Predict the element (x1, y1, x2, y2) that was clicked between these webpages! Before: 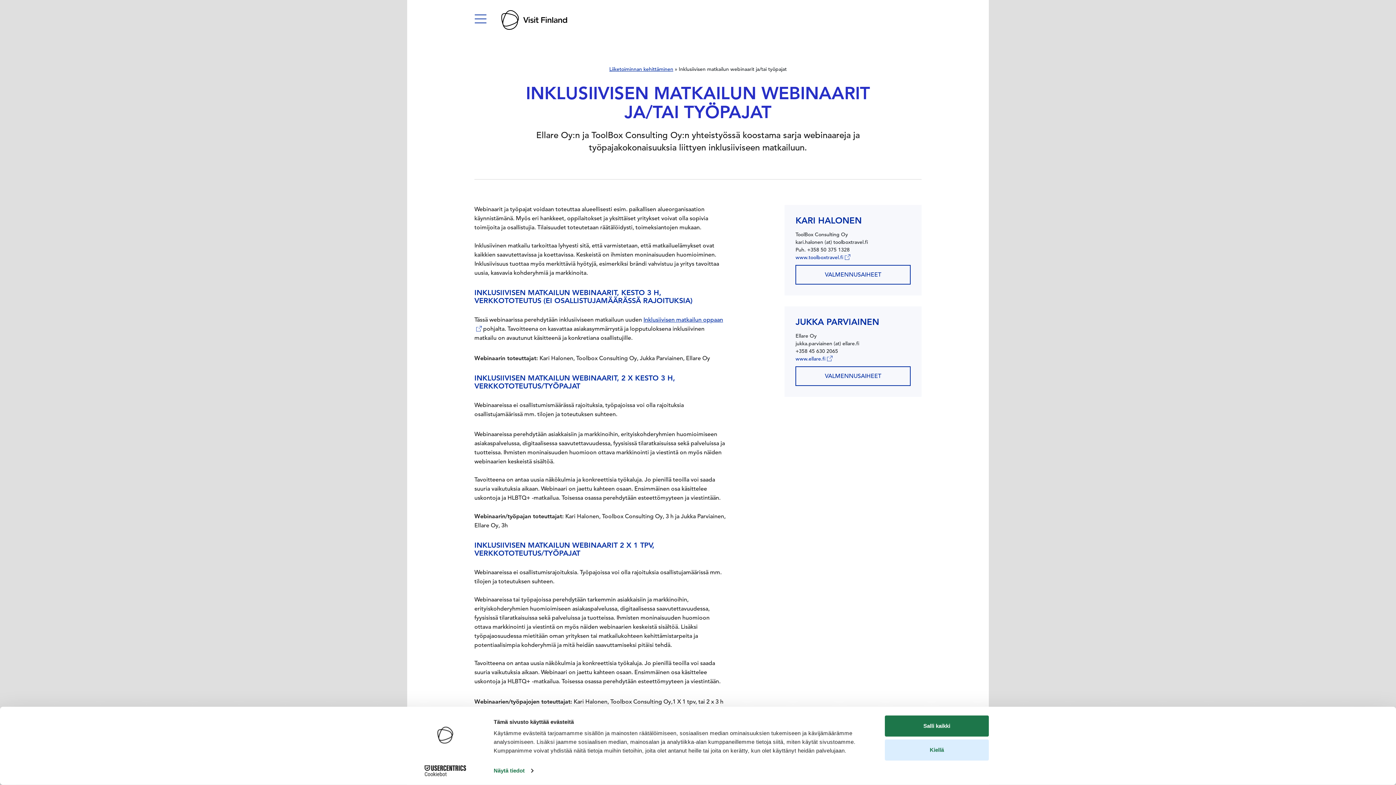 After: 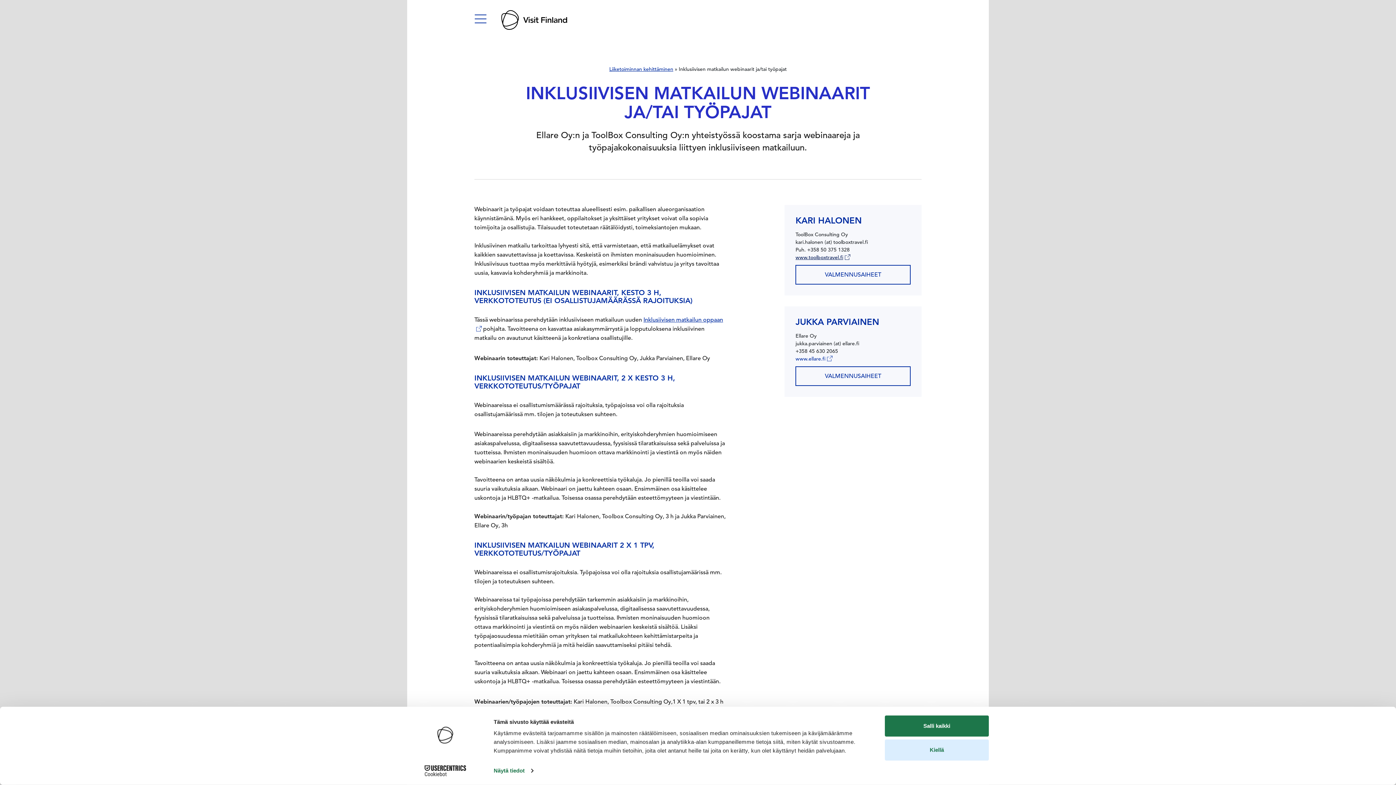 Action: label: www.toolboxtravel.fi bbox: (795, 254, 850, 260)